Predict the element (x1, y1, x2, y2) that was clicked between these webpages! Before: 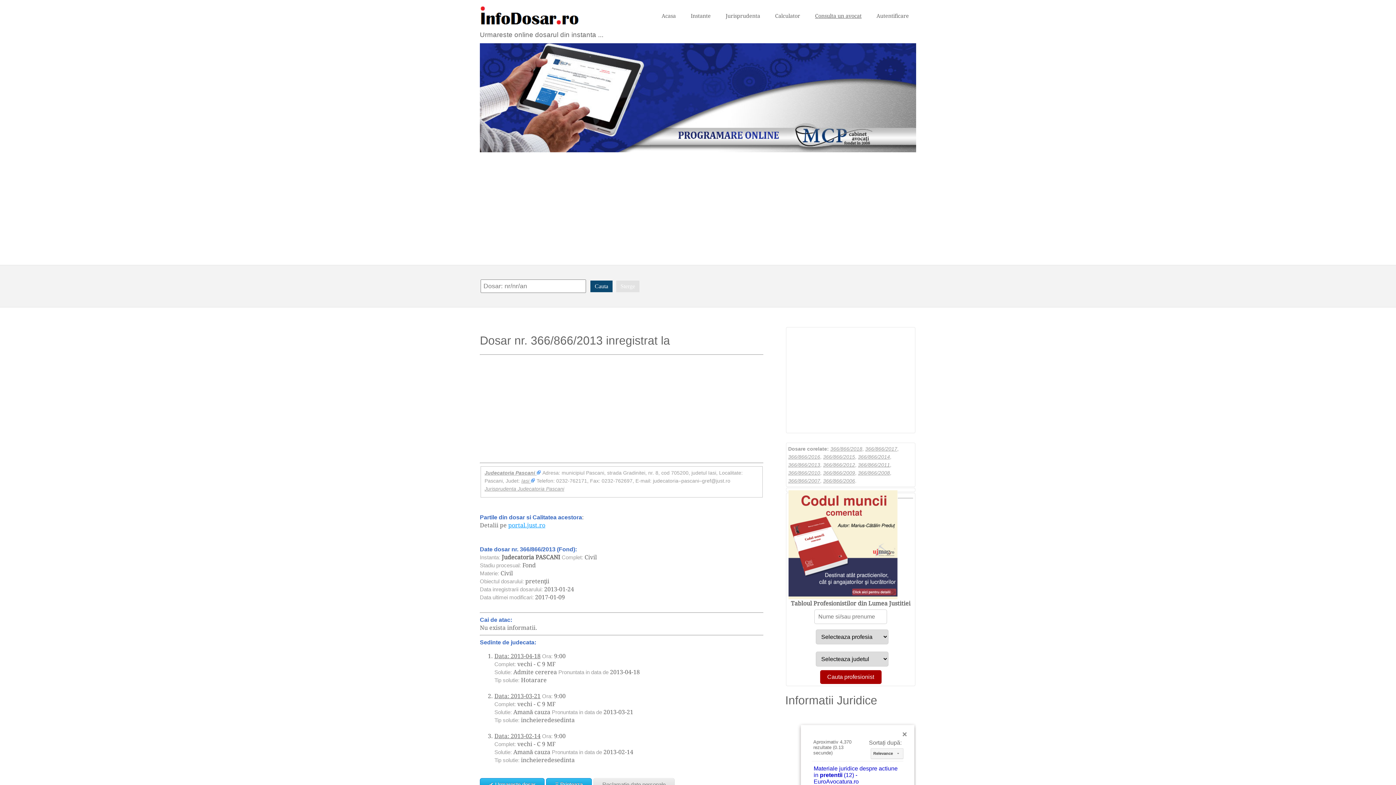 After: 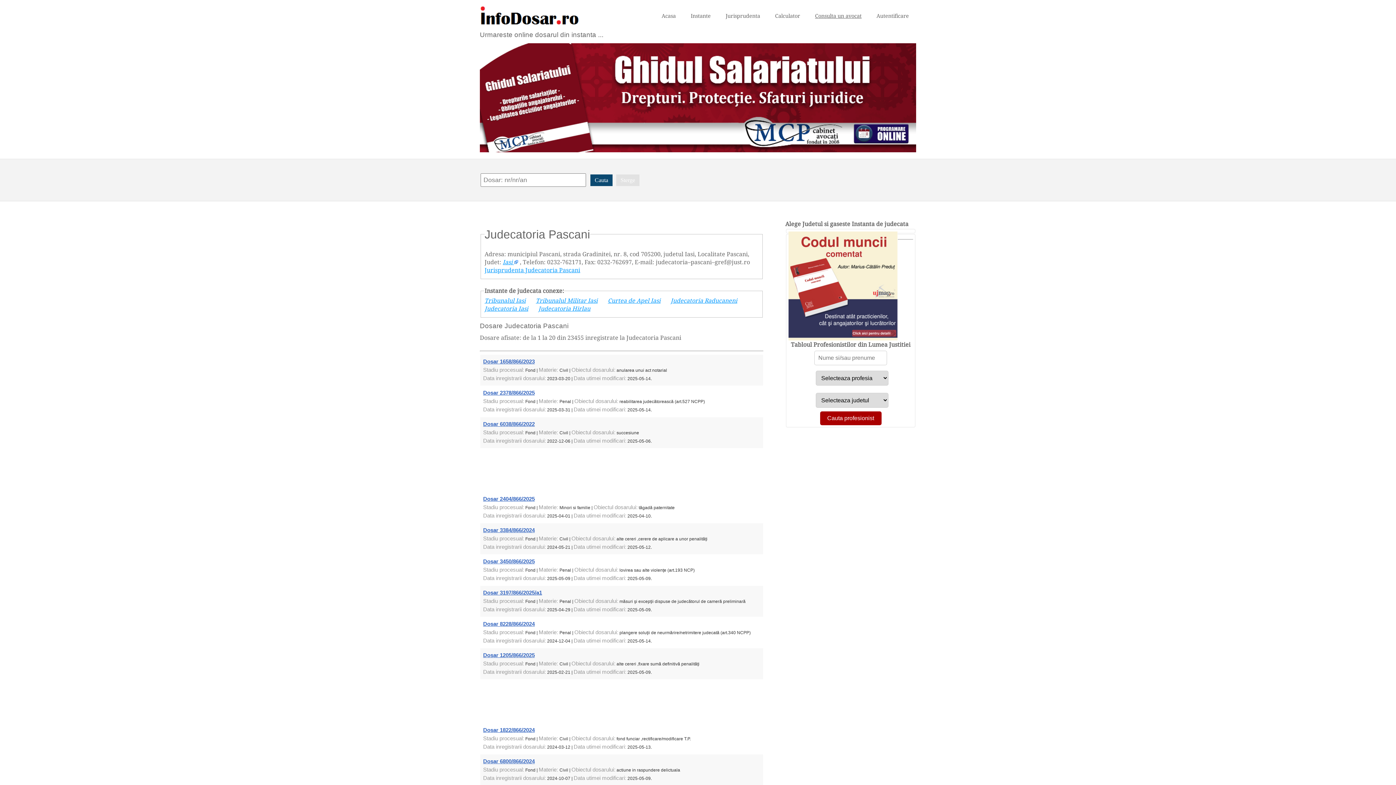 Action: bbox: (484, 470, 541, 475) label: Judecatoria Pascani 